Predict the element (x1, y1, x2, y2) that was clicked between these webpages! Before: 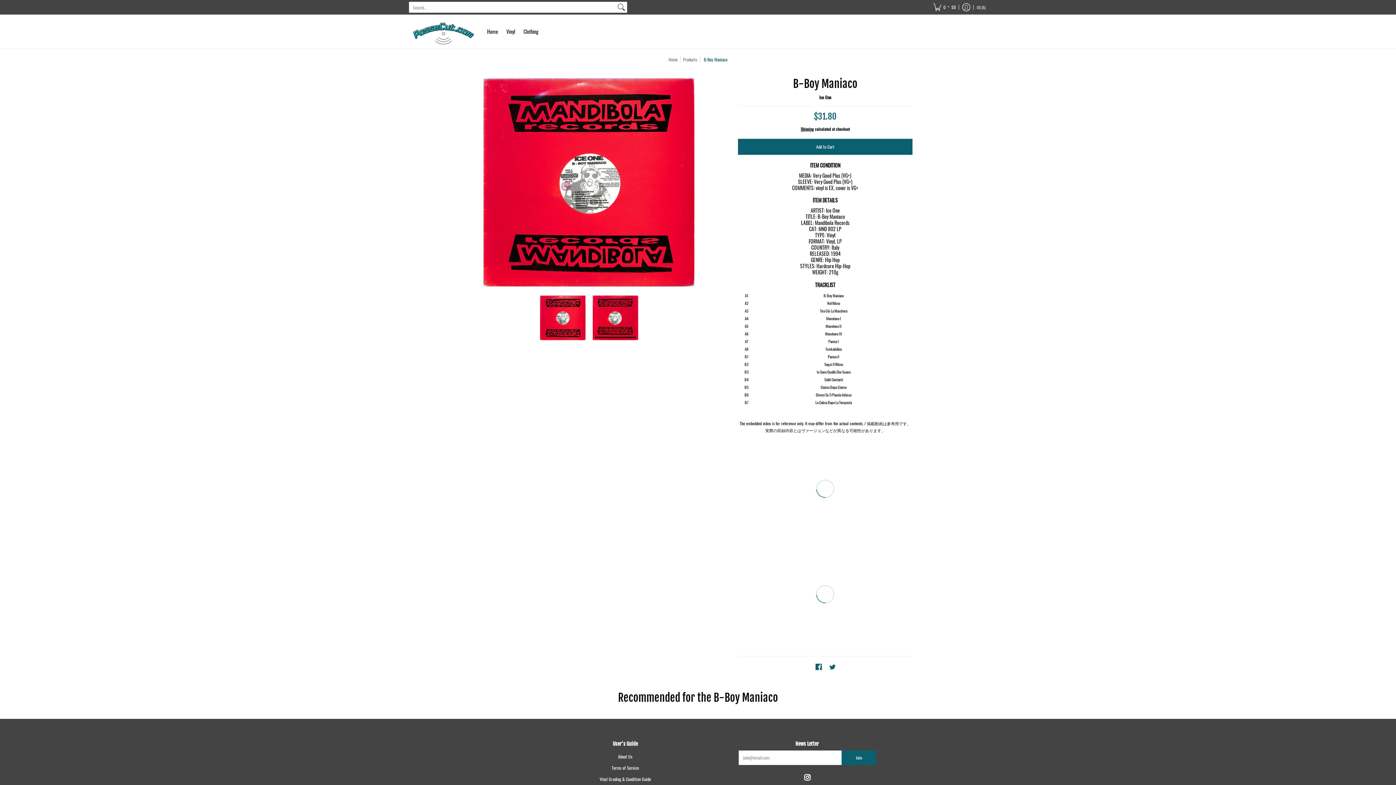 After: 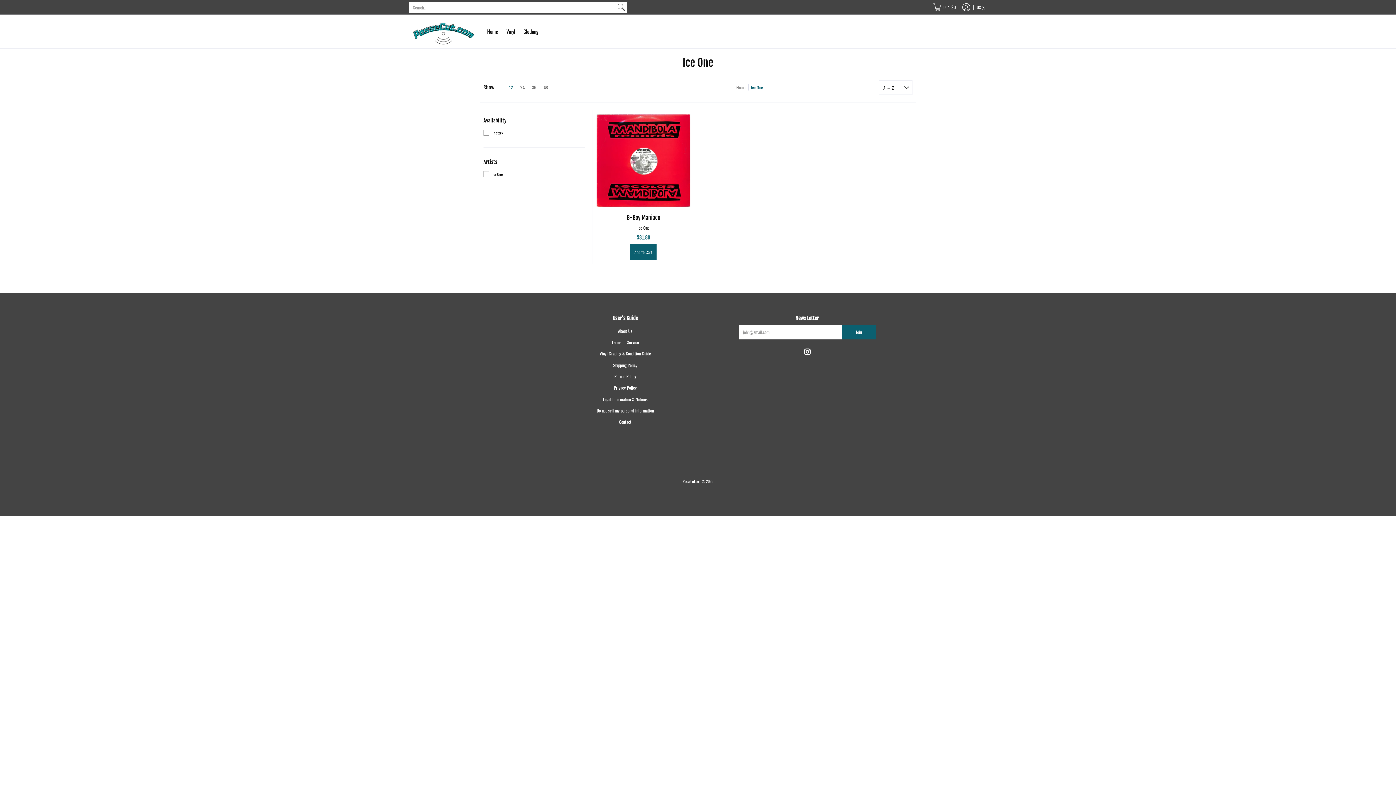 Action: bbox: (819, 93, 831, 100) label: Ice One